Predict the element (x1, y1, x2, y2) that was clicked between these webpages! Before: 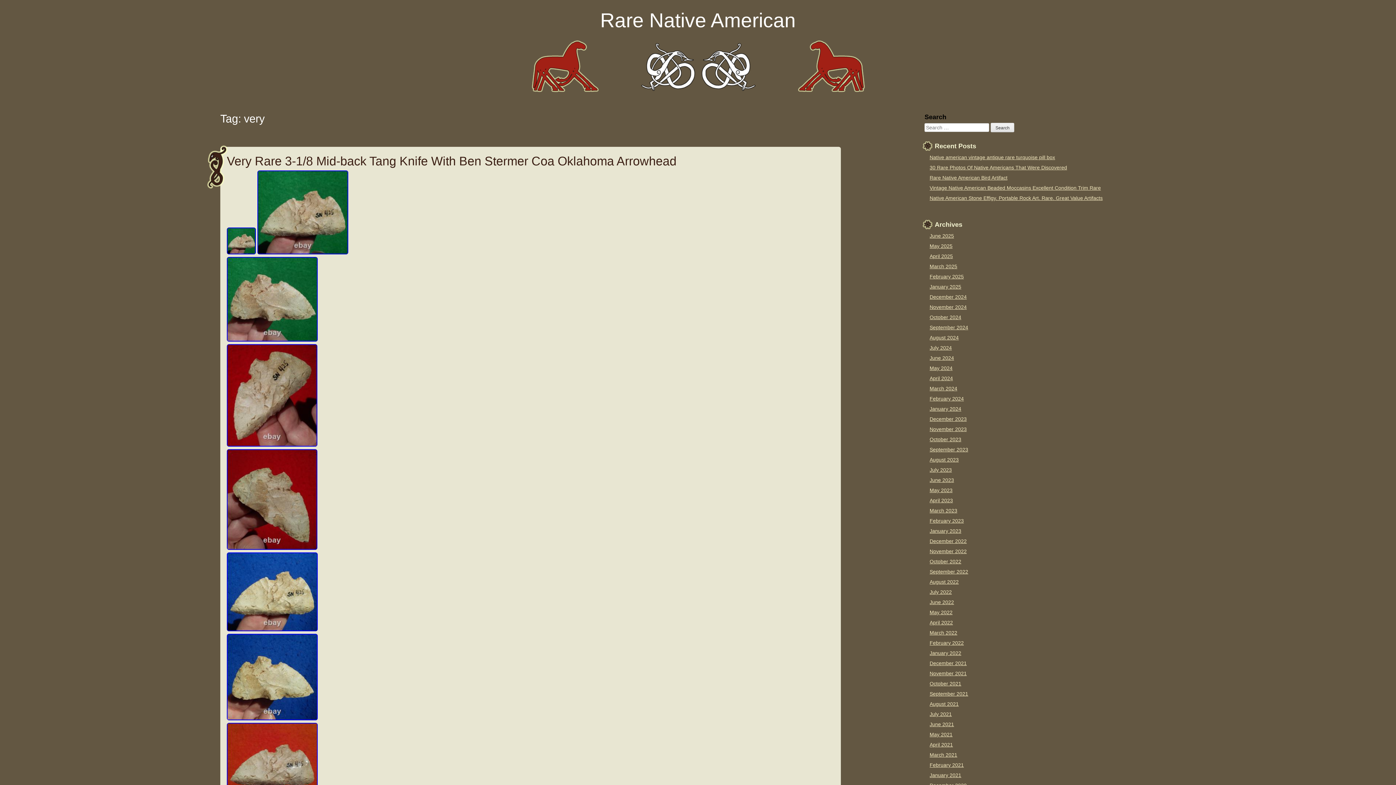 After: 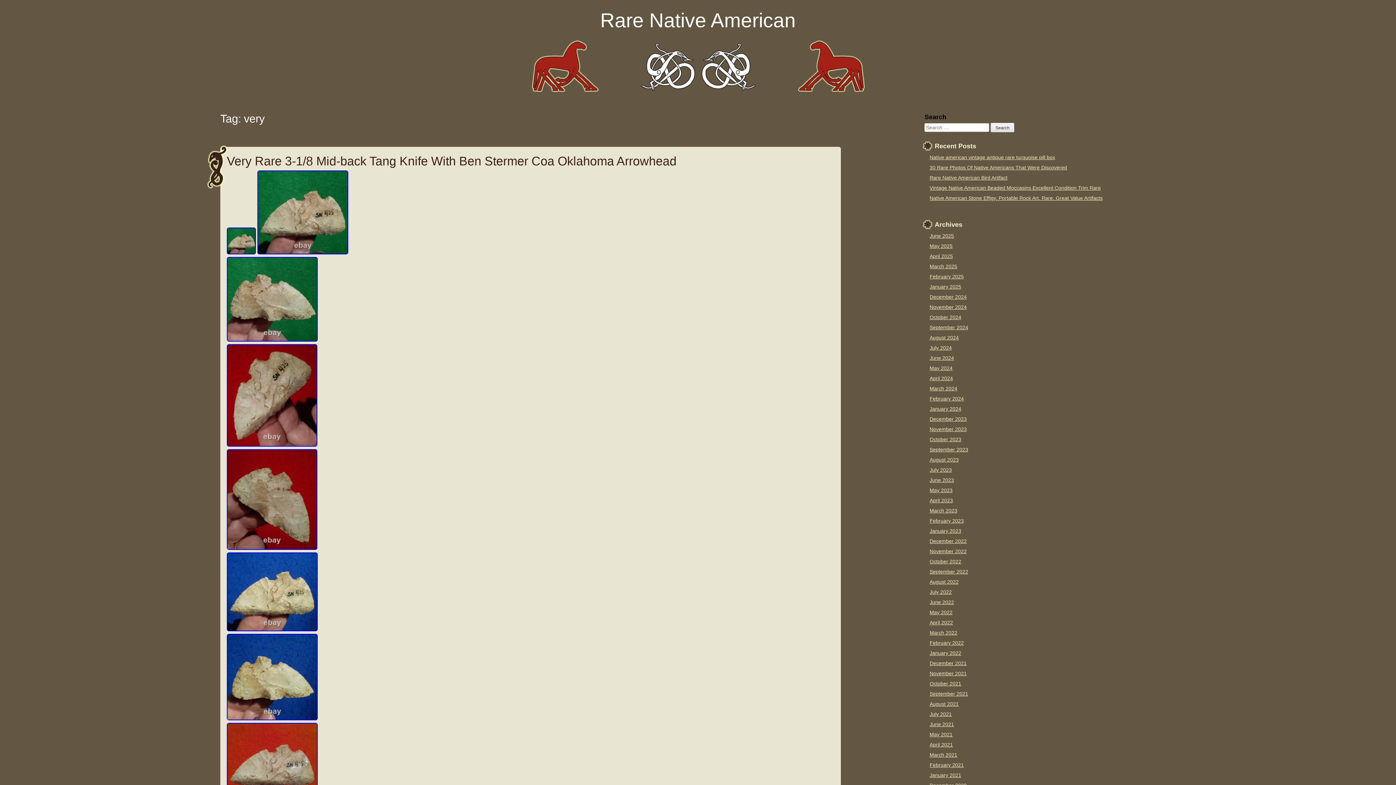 Action: bbox: (226, 441, 317, 448)